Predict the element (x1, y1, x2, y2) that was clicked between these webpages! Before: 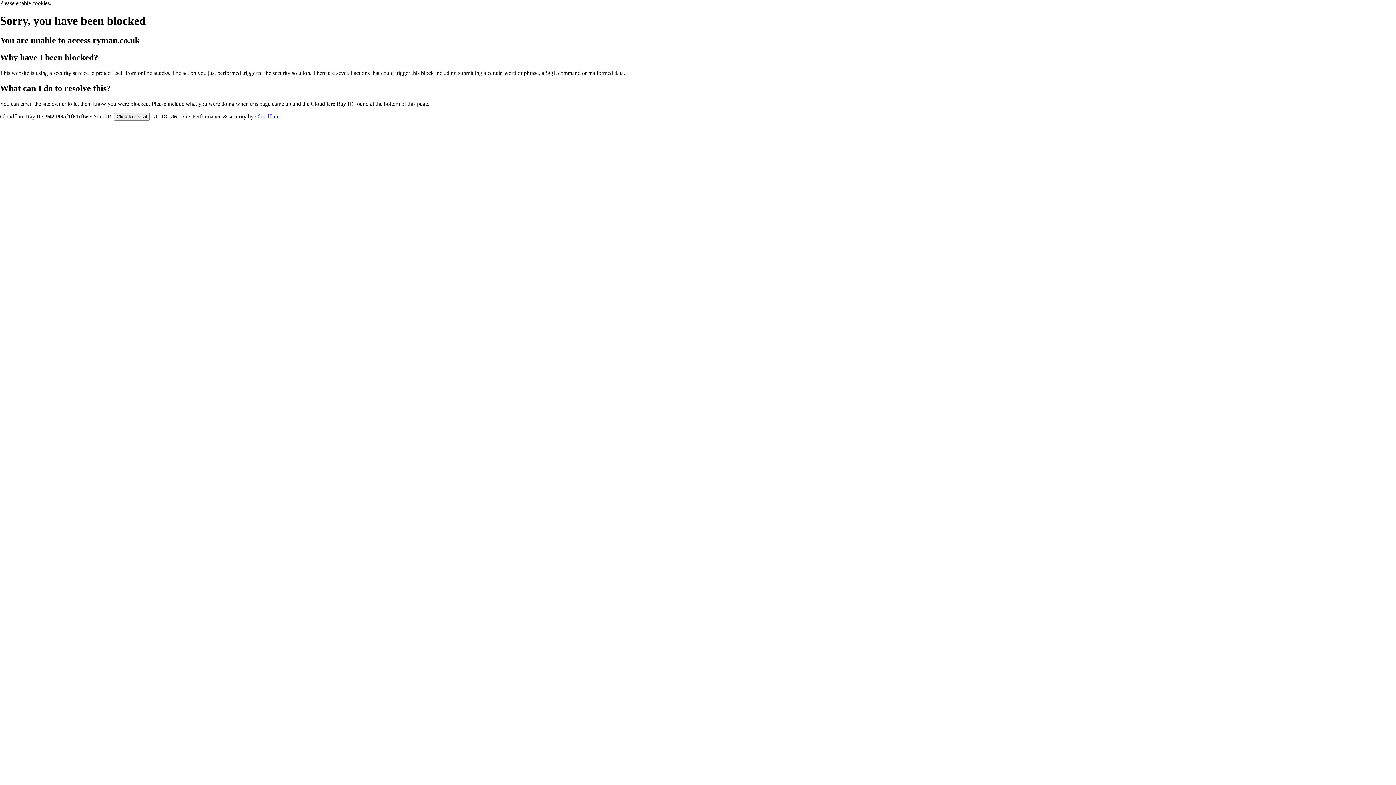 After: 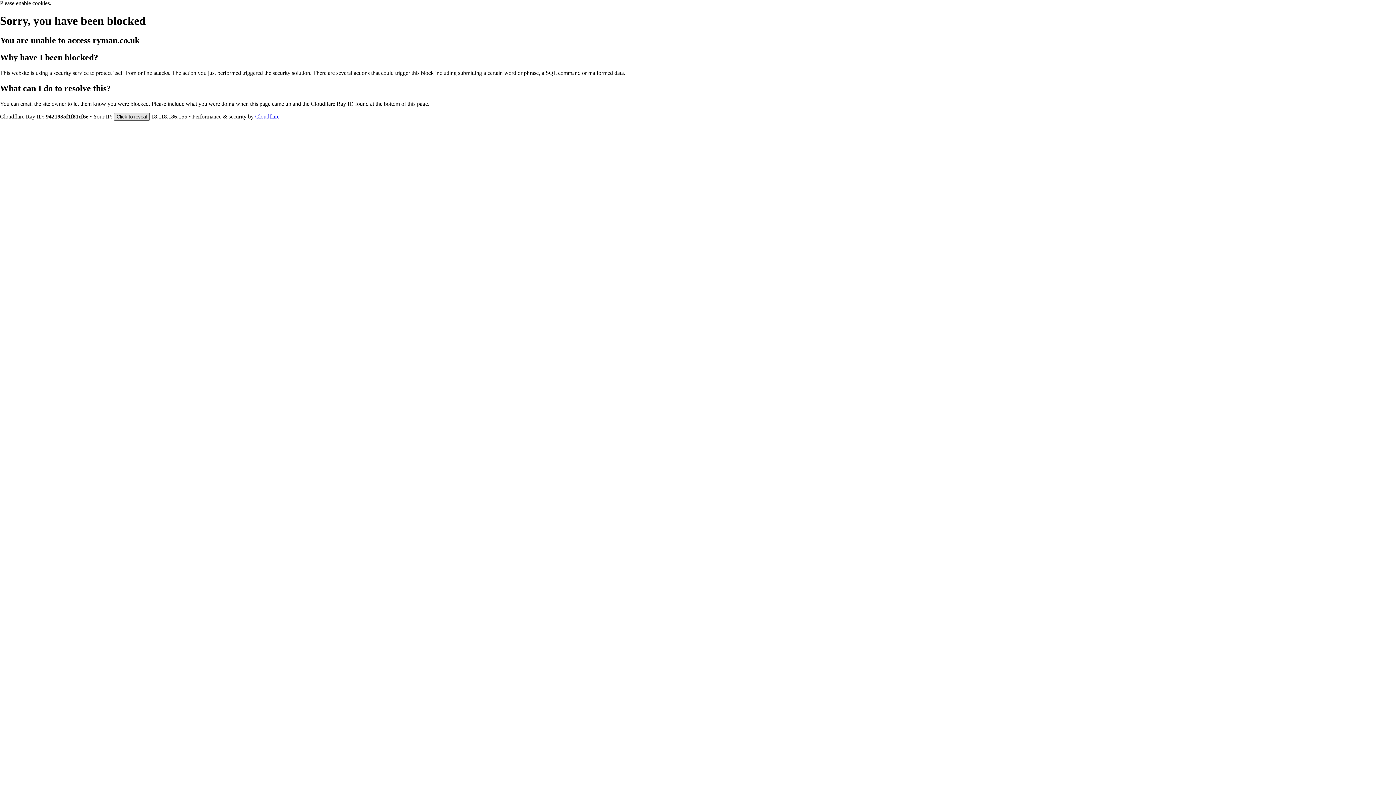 Action: bbox: (113, 112, 149, 120) label: Click to reveal